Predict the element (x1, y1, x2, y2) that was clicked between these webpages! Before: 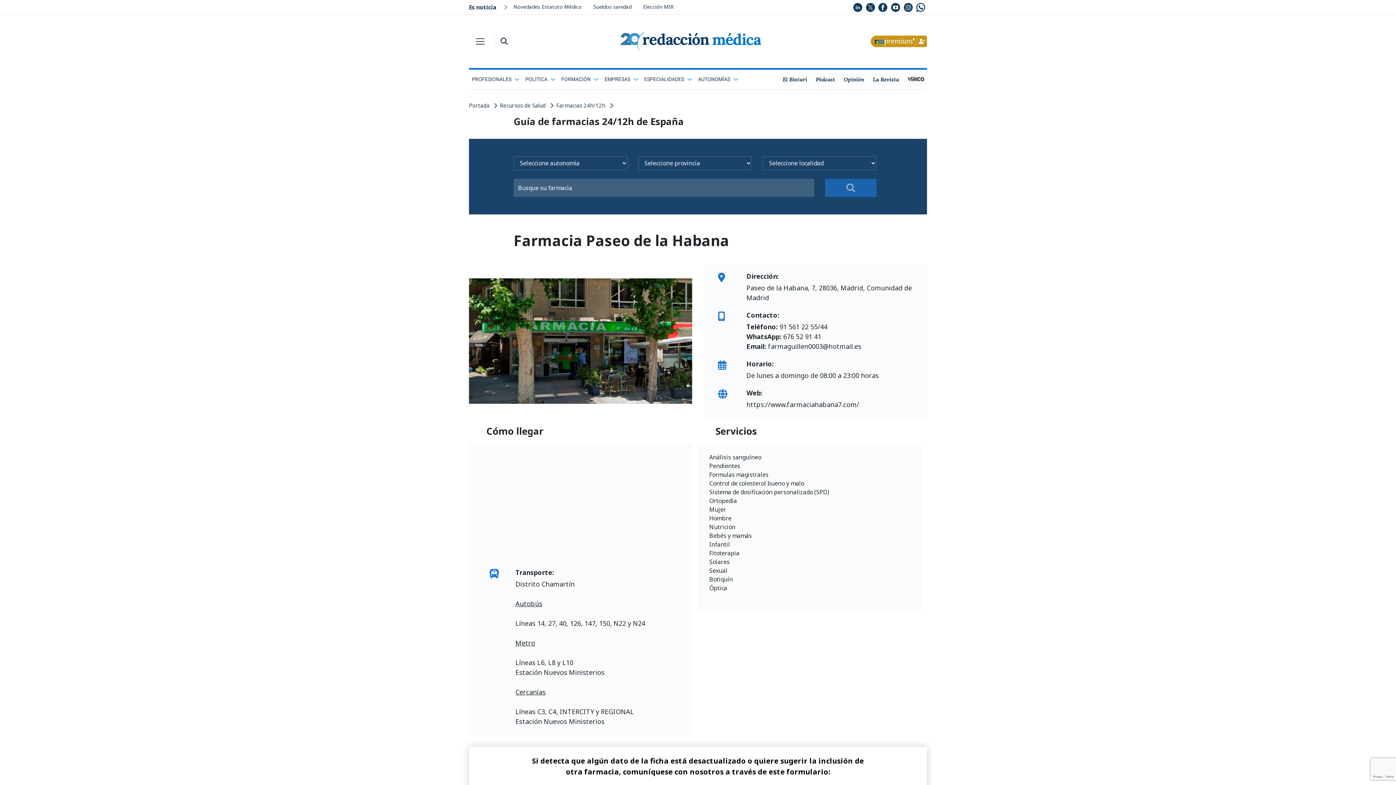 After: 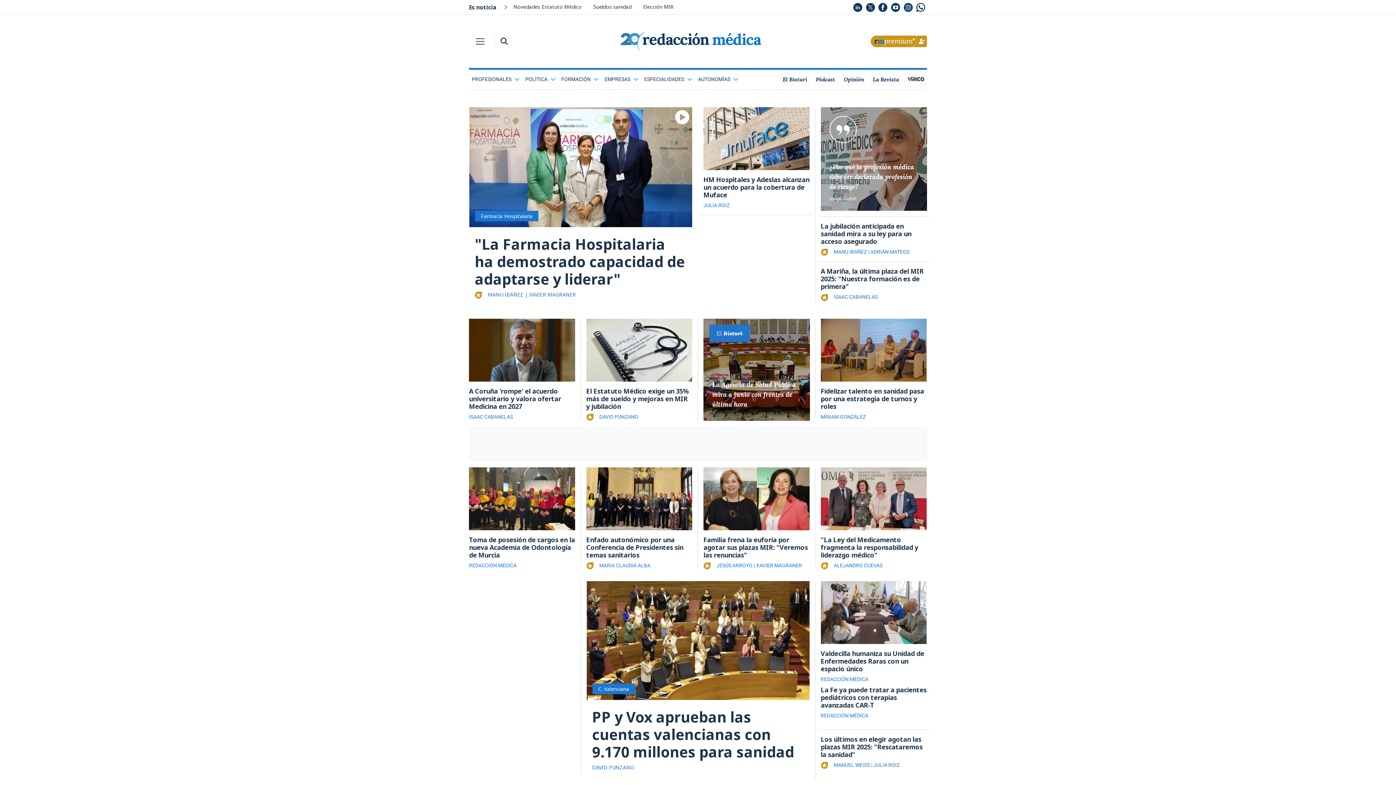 Action: bbox: (615, 32, 766, 50)